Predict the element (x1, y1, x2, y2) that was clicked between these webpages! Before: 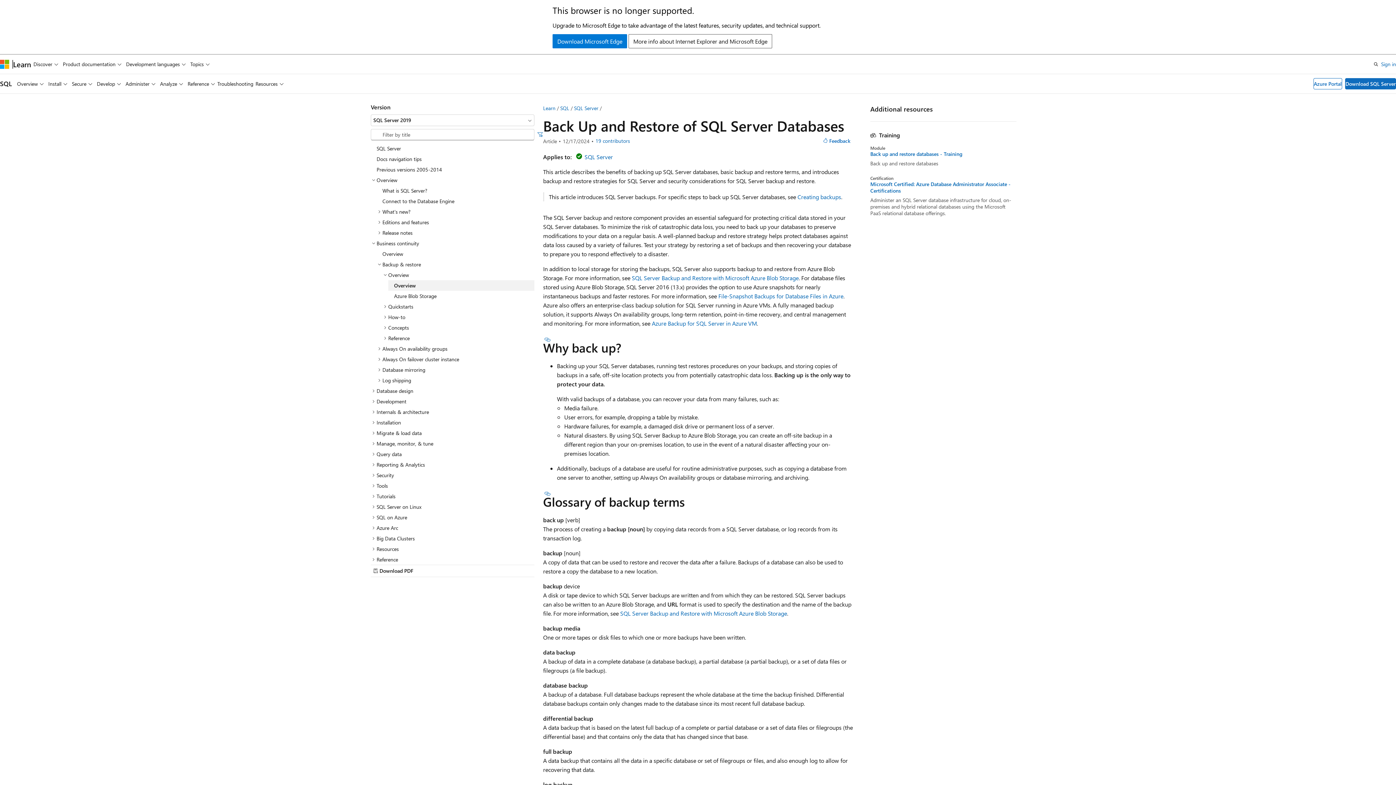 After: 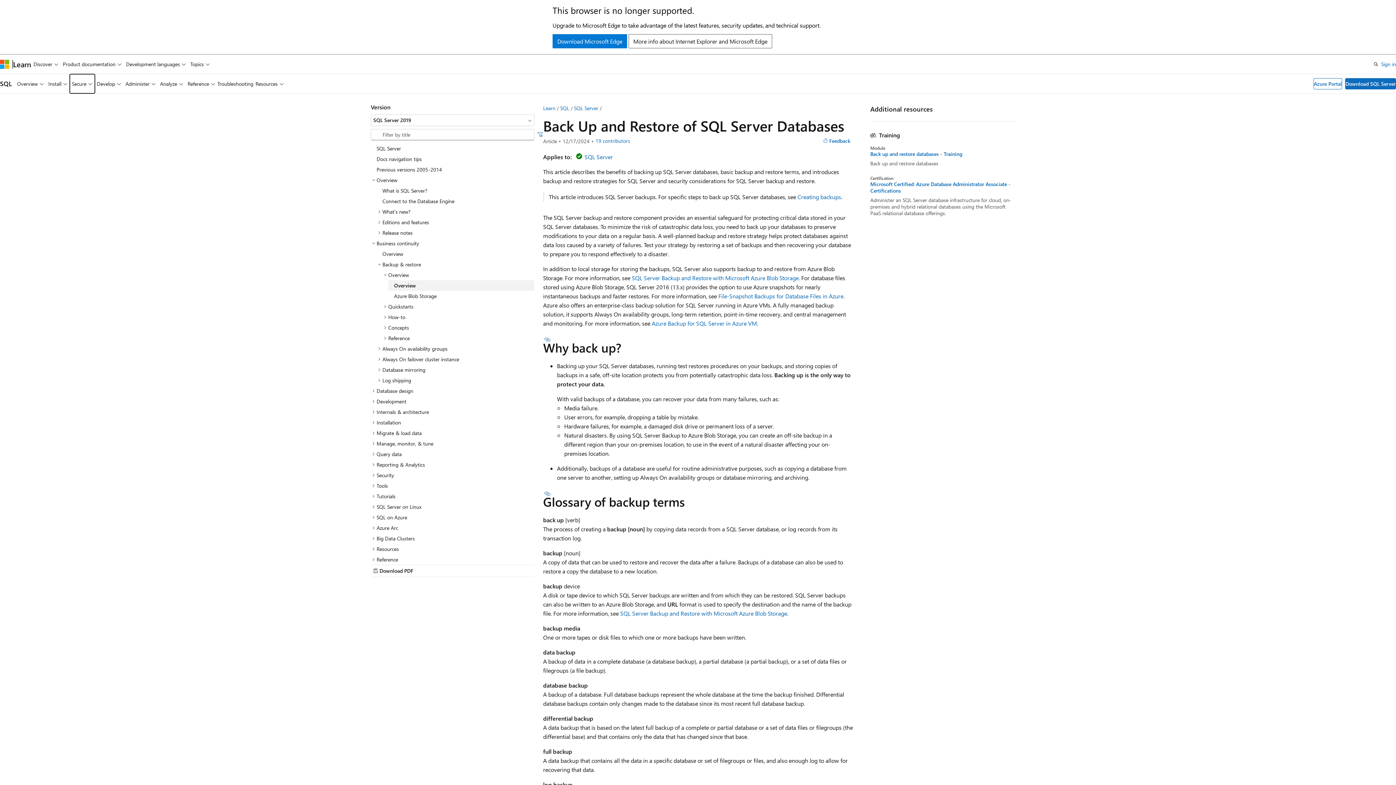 Action: label: Secure bbox: (69, 74, 94, 93)